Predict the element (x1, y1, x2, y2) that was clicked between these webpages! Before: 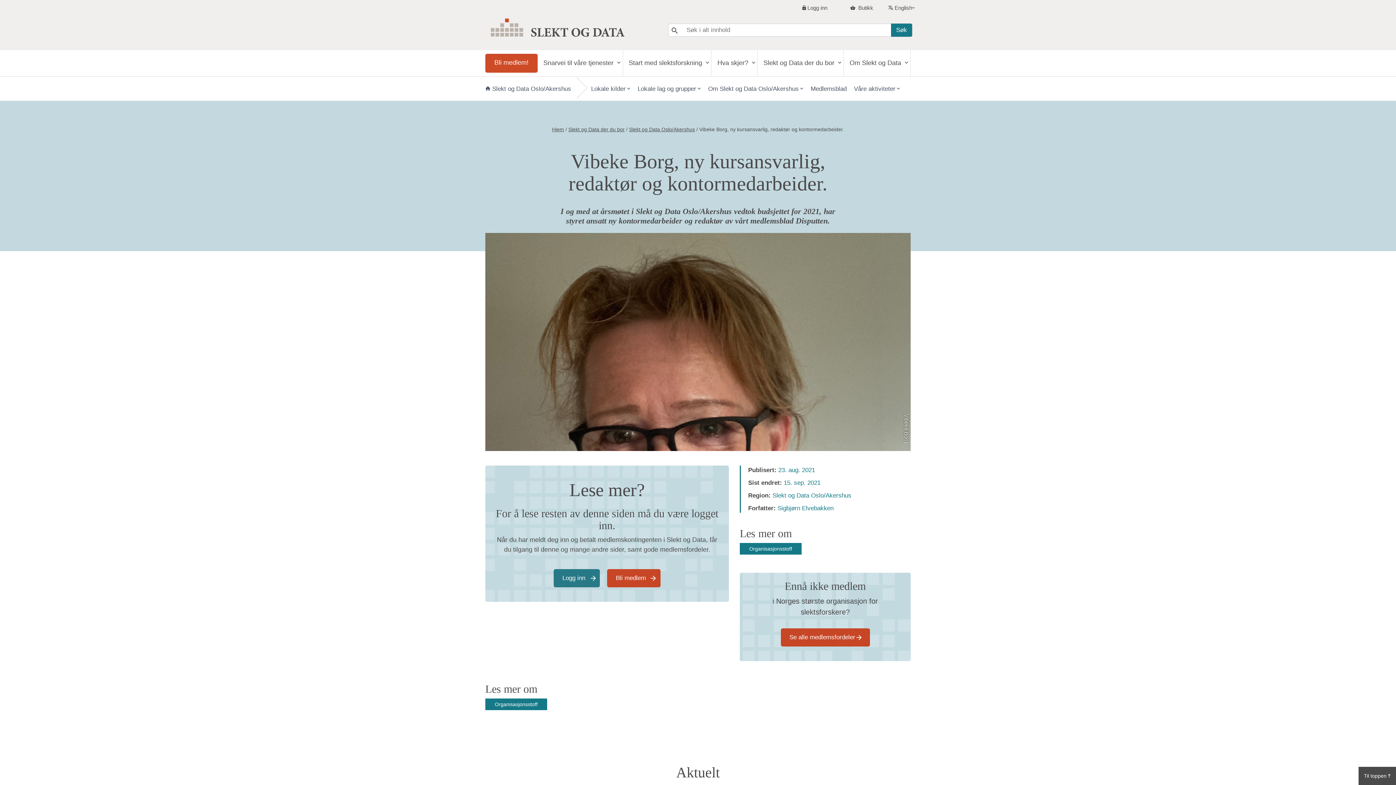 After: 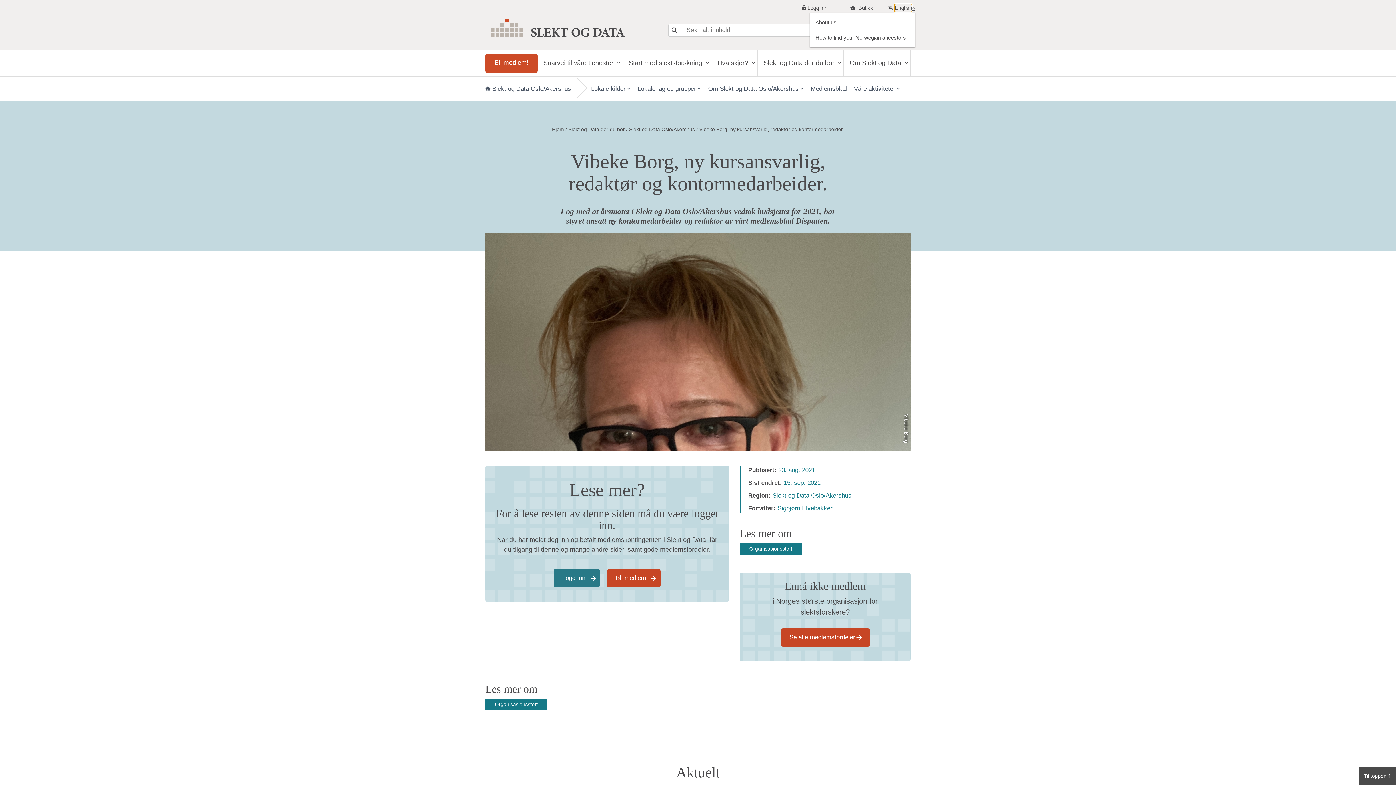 Action: label: English bbox: (894, 4, 912, 12)